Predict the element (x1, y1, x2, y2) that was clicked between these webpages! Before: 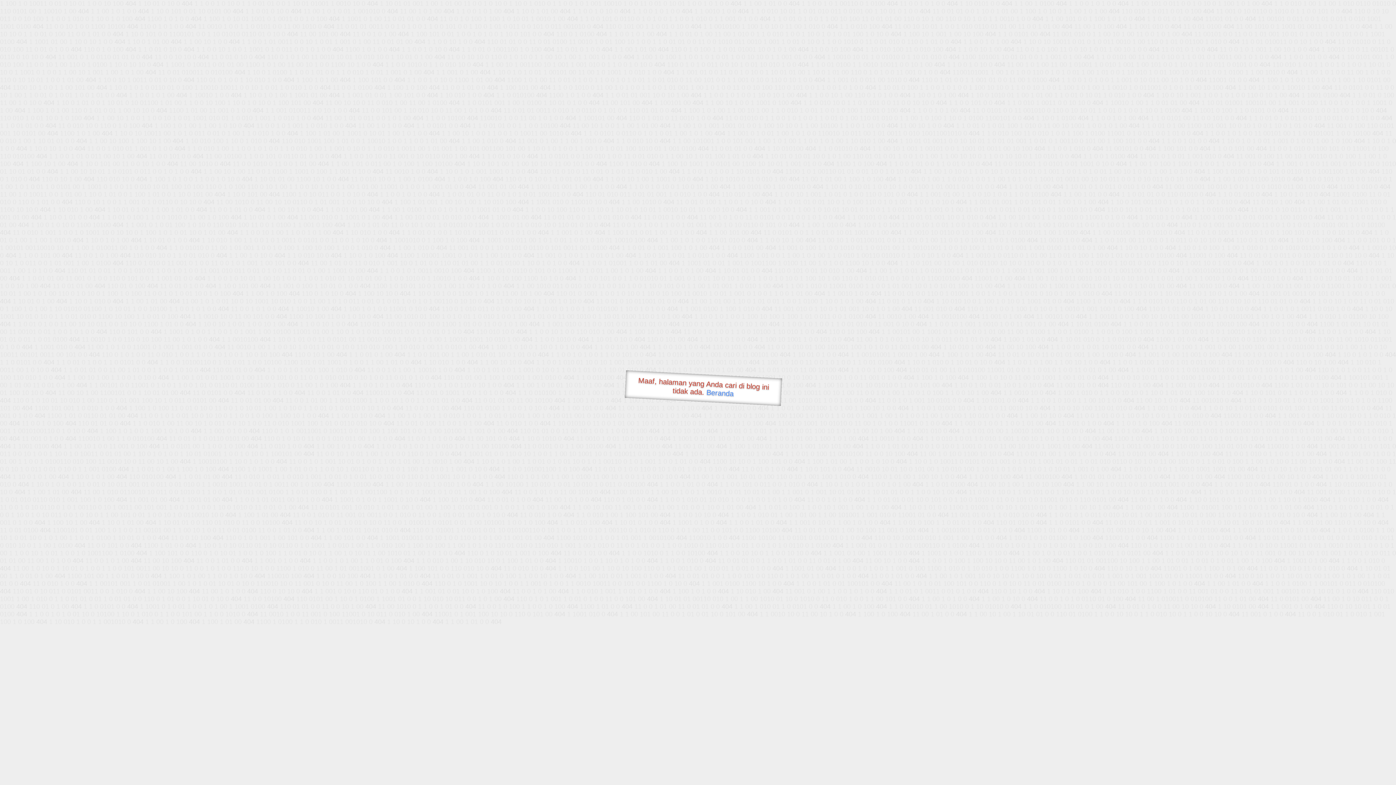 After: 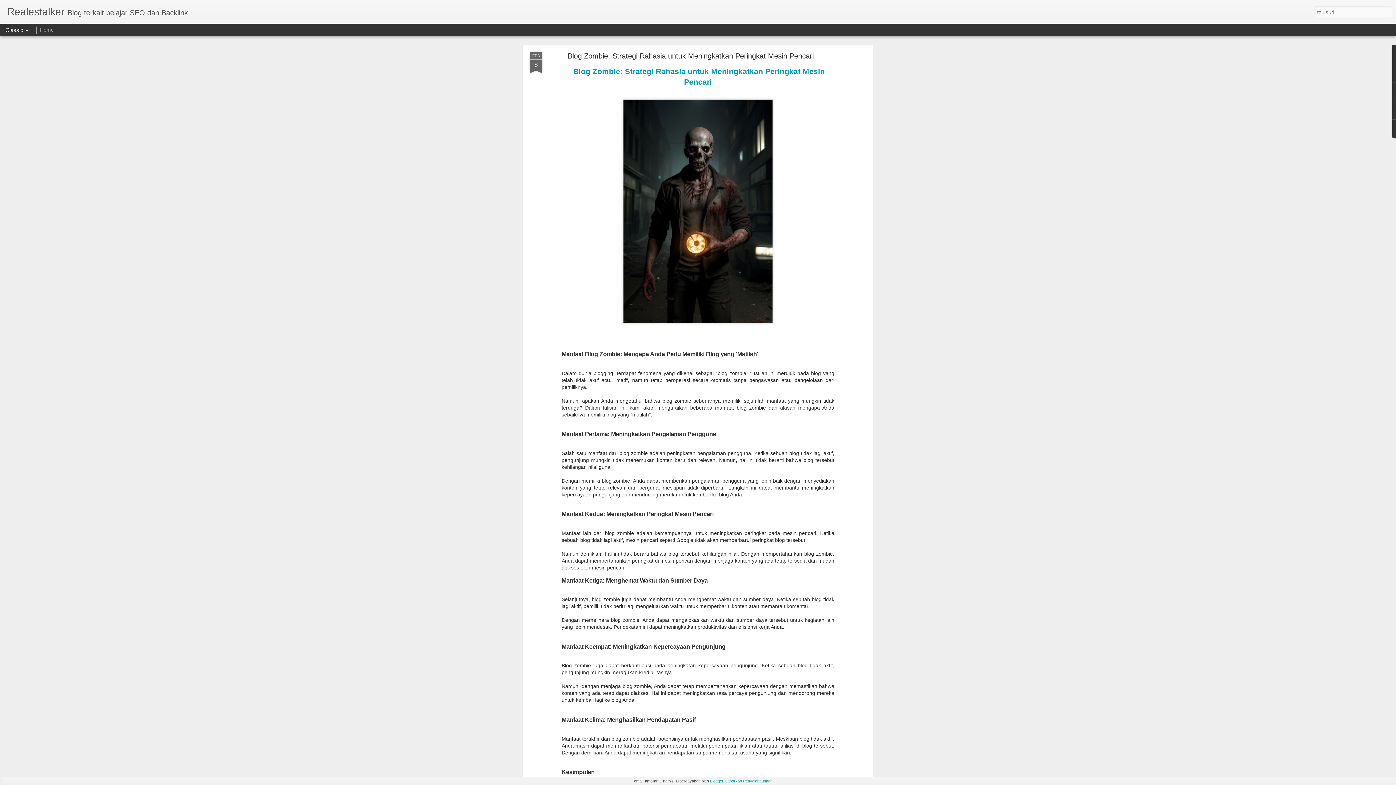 Action: label: Beranda bbox: (706, 388, 734, 397)